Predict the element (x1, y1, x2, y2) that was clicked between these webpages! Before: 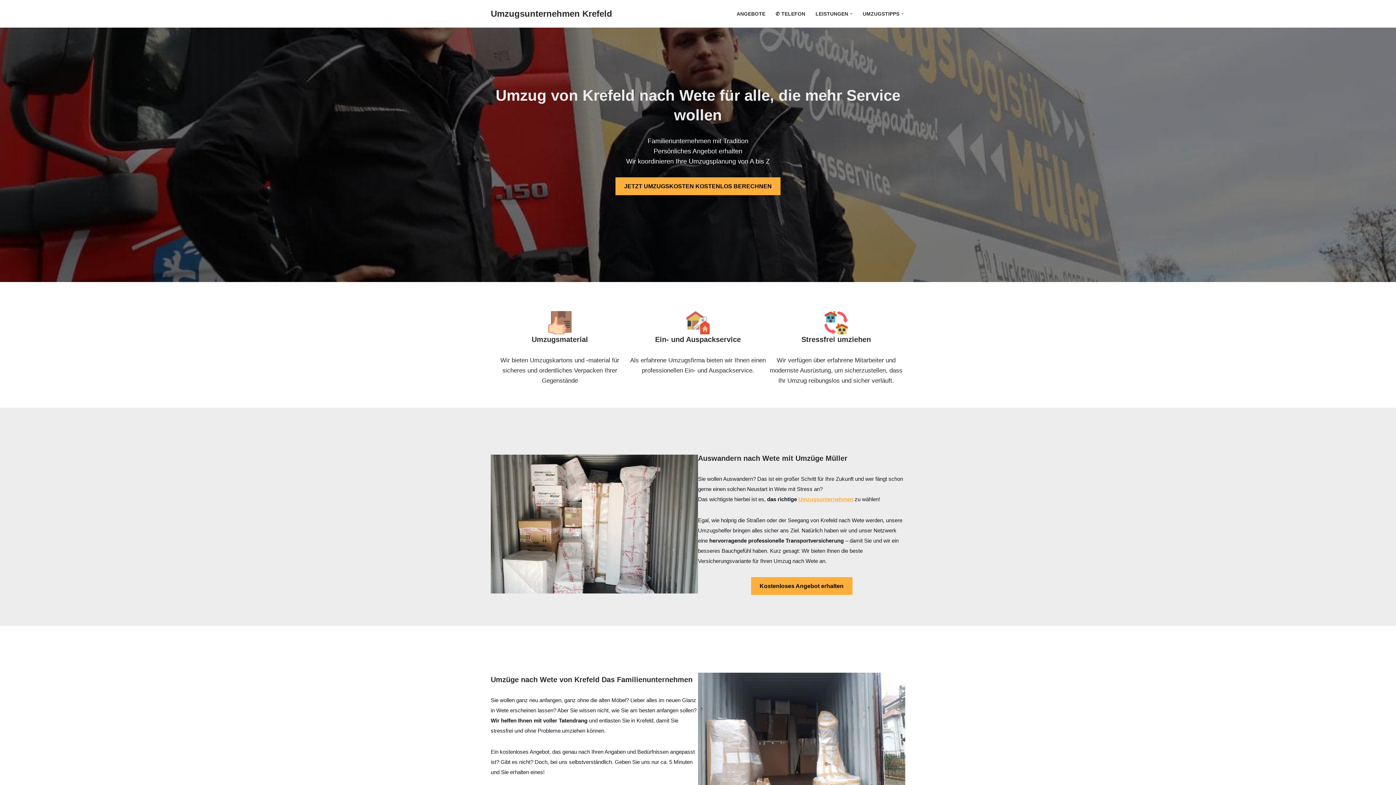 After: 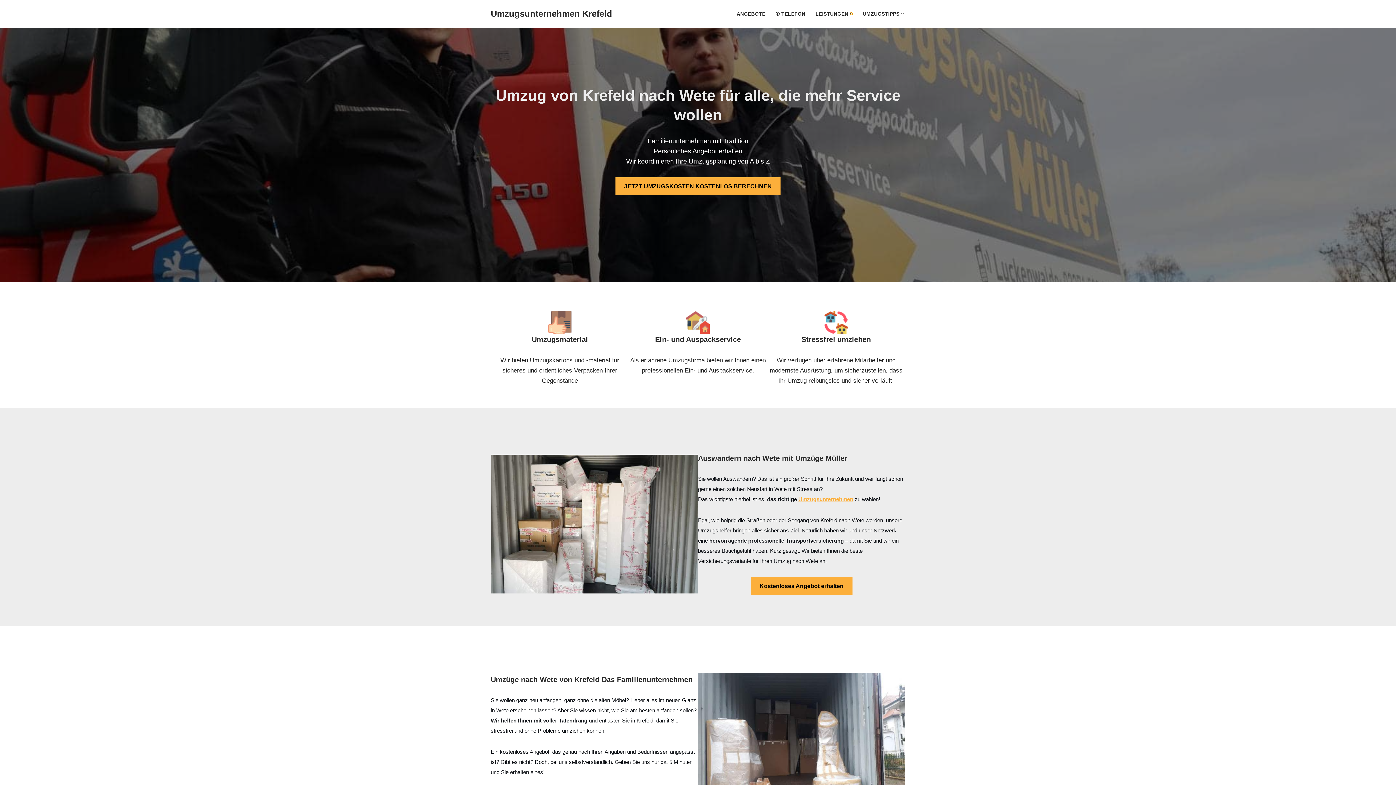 Action: bbox: (850, 12, 852, 15) label: Open Submenu